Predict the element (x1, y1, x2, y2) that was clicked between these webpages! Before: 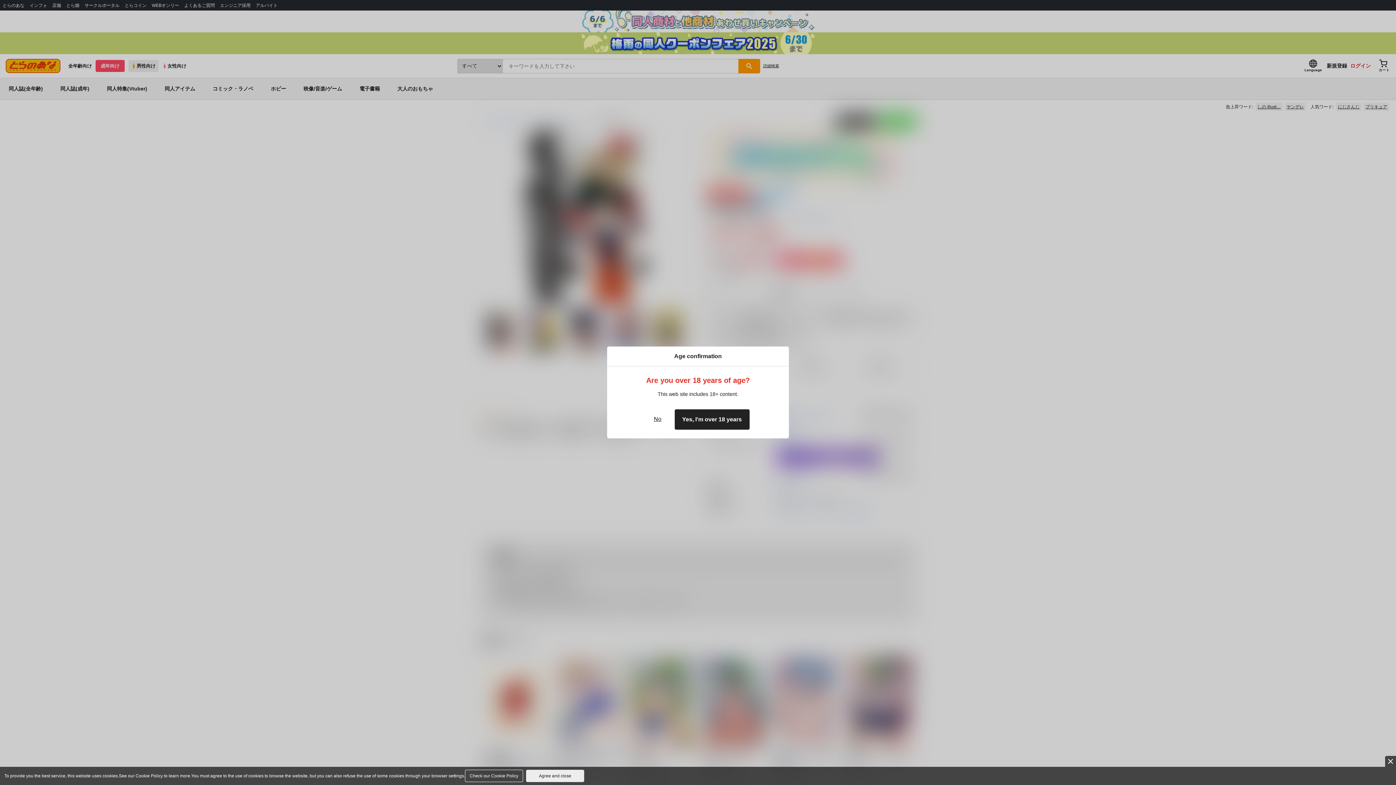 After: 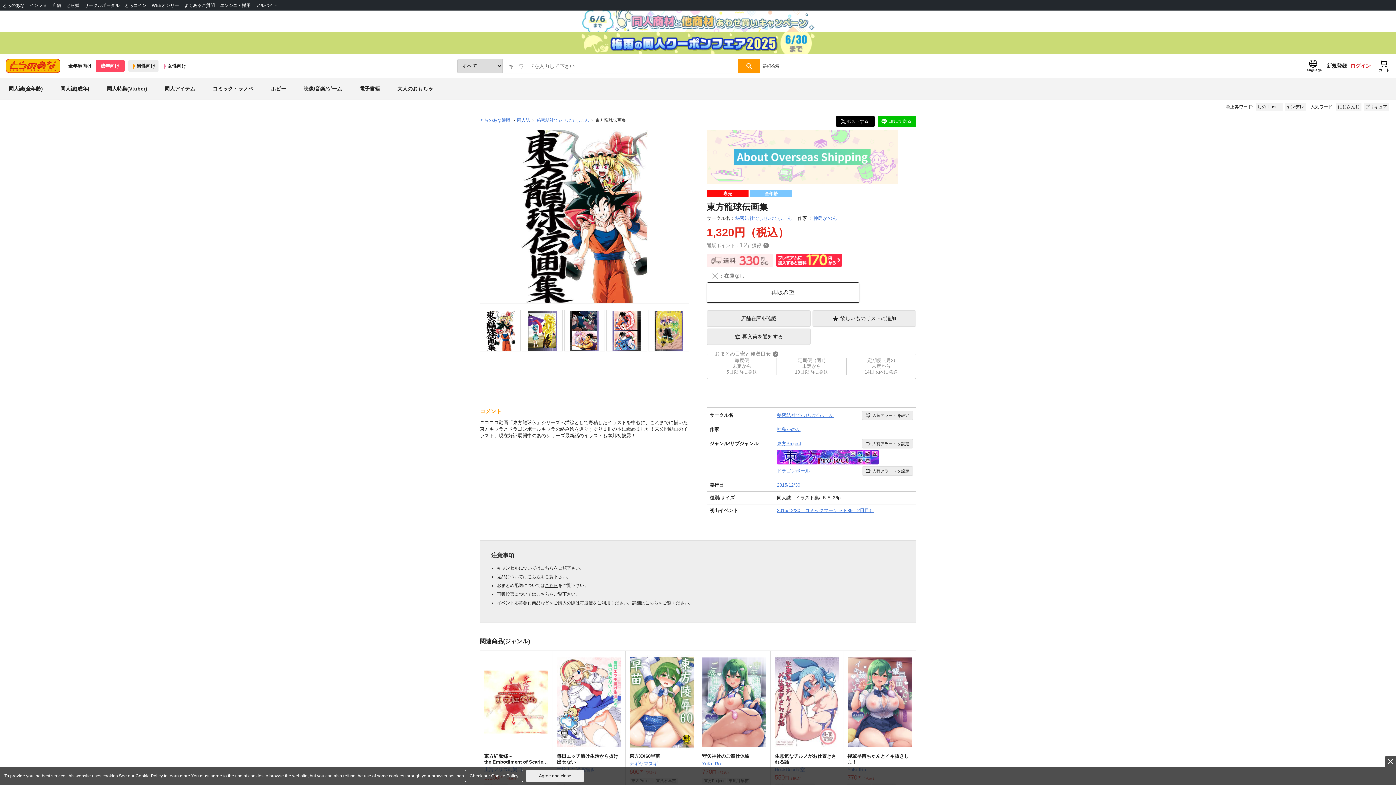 Action: bbox: (674, 409, 749, 430) label: Yes, I'm over 18 years